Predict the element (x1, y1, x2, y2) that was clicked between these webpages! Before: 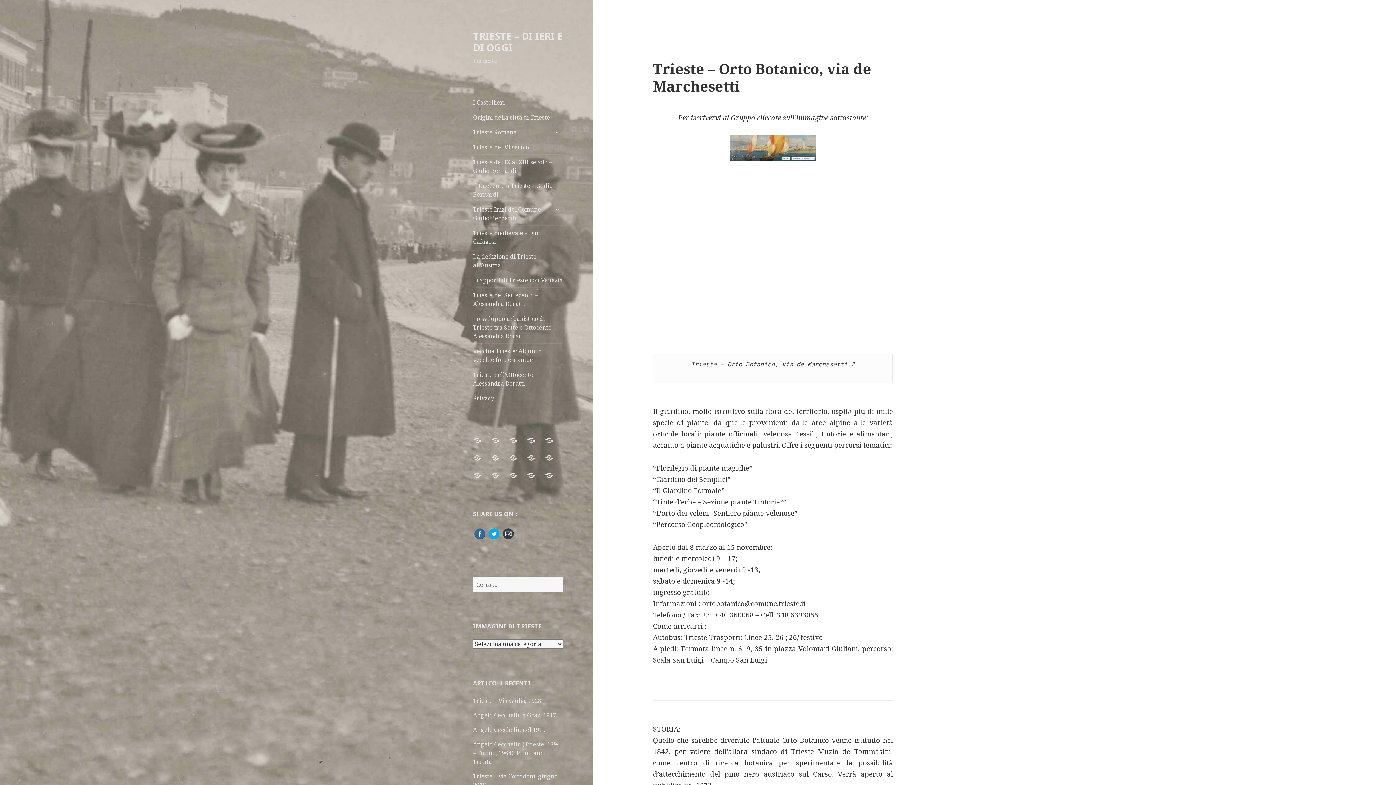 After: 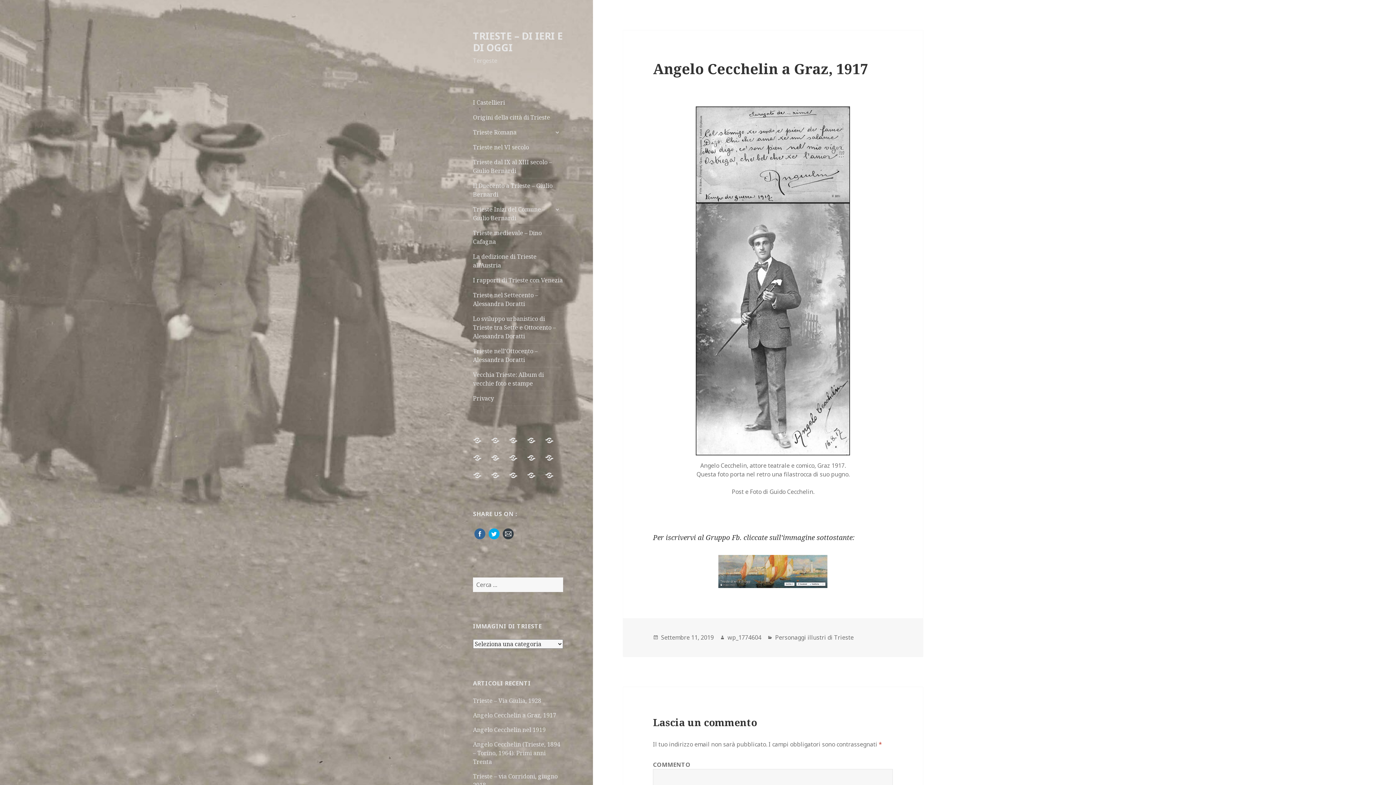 Action: label: Angelo Cecchelin a Graz, 1917 bbox: (473, 711, 556, 719)